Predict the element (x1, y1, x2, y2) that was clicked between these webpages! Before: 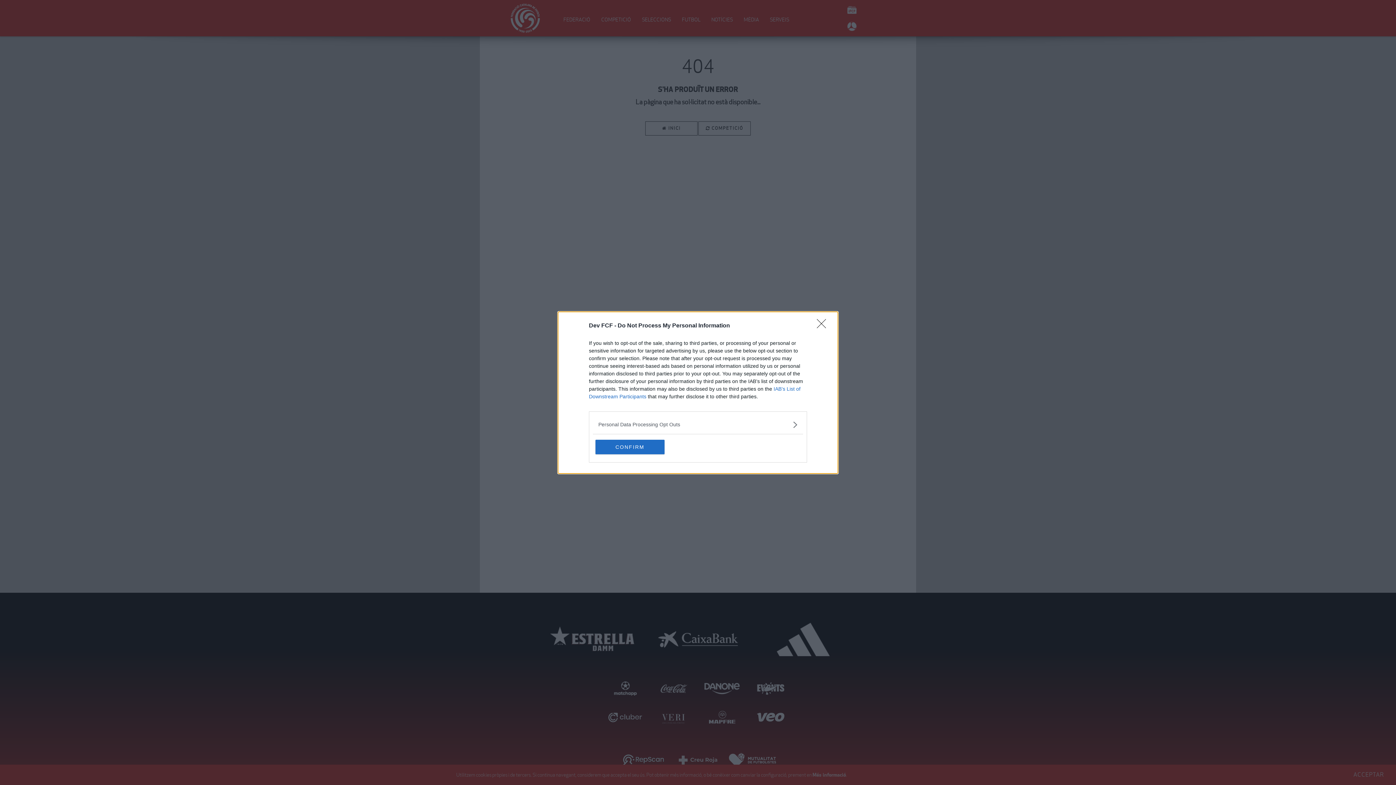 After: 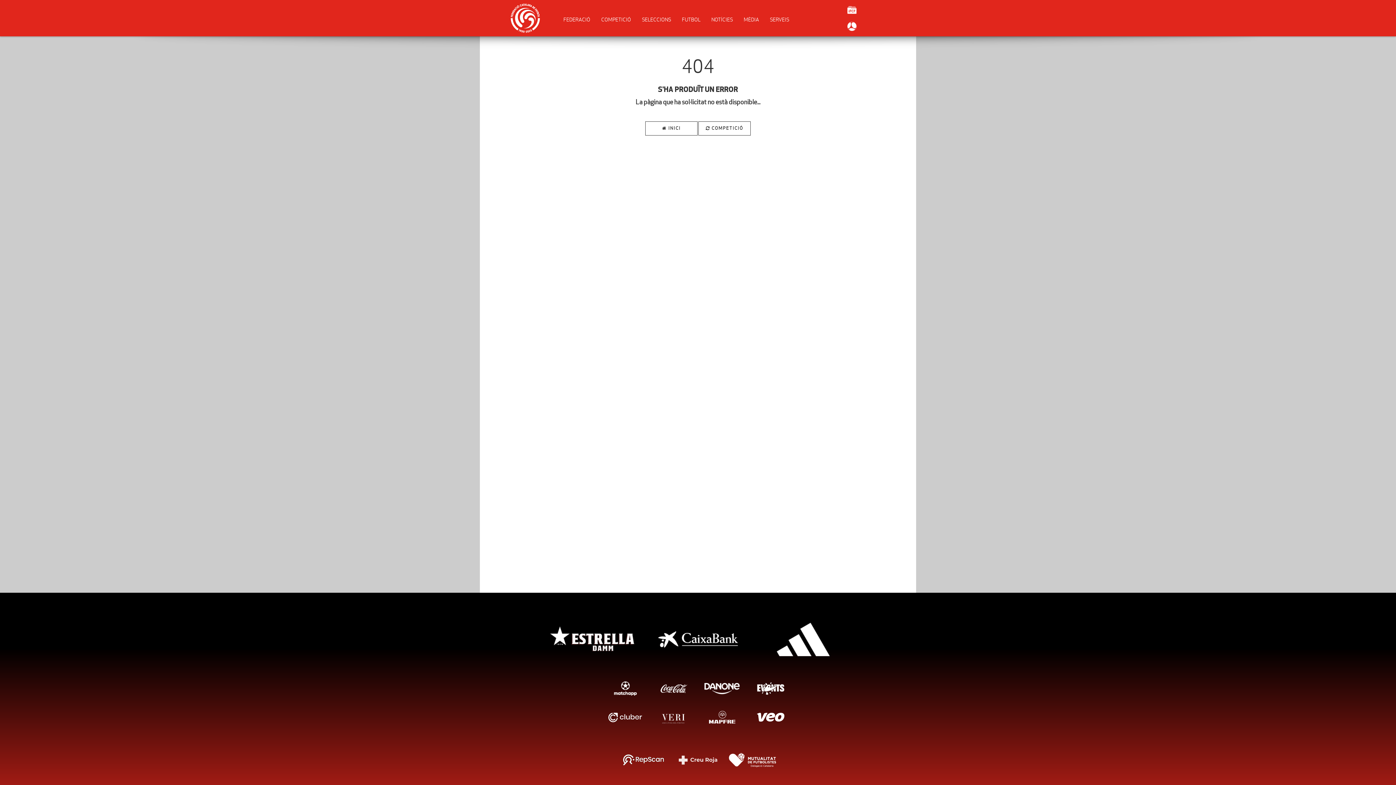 Action: label: Close bbox: (817, 319, 830, 332)